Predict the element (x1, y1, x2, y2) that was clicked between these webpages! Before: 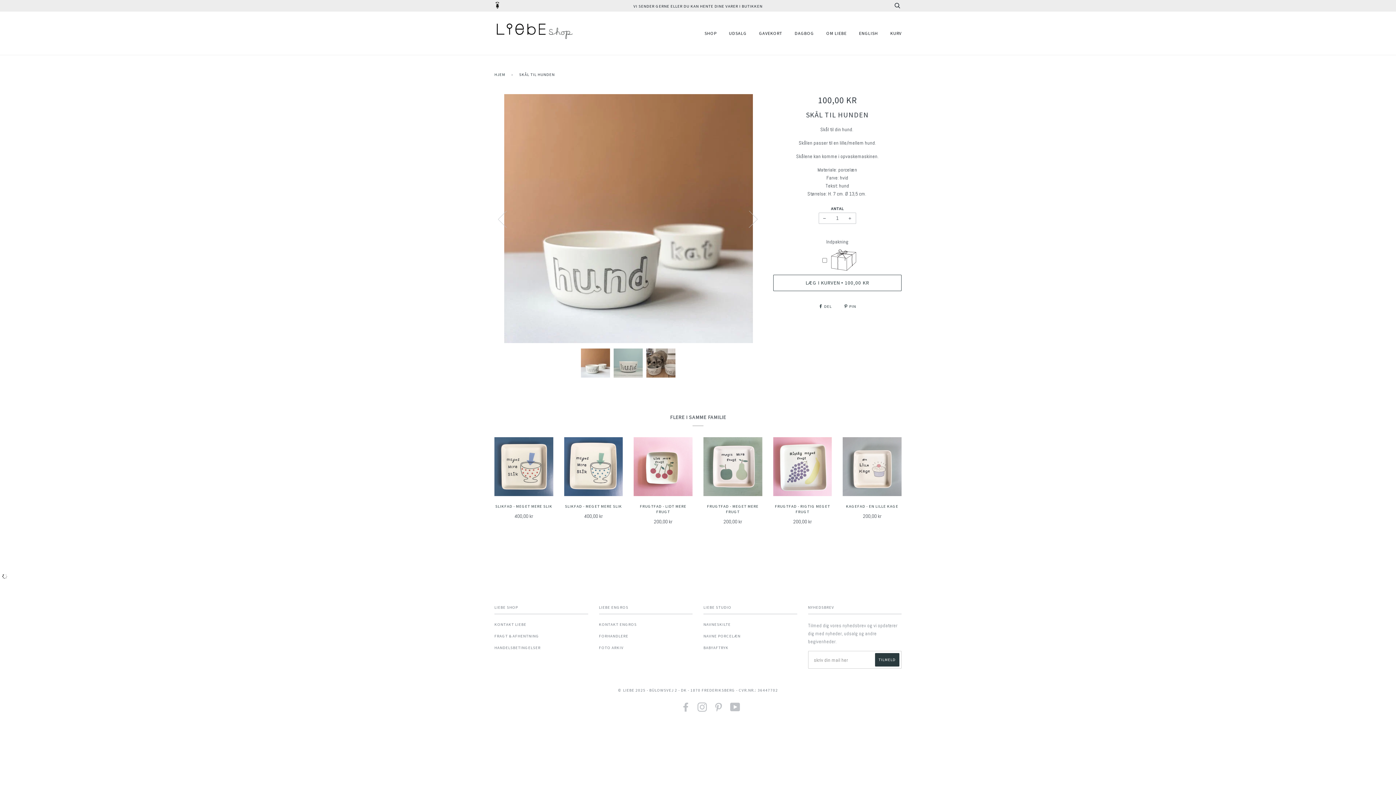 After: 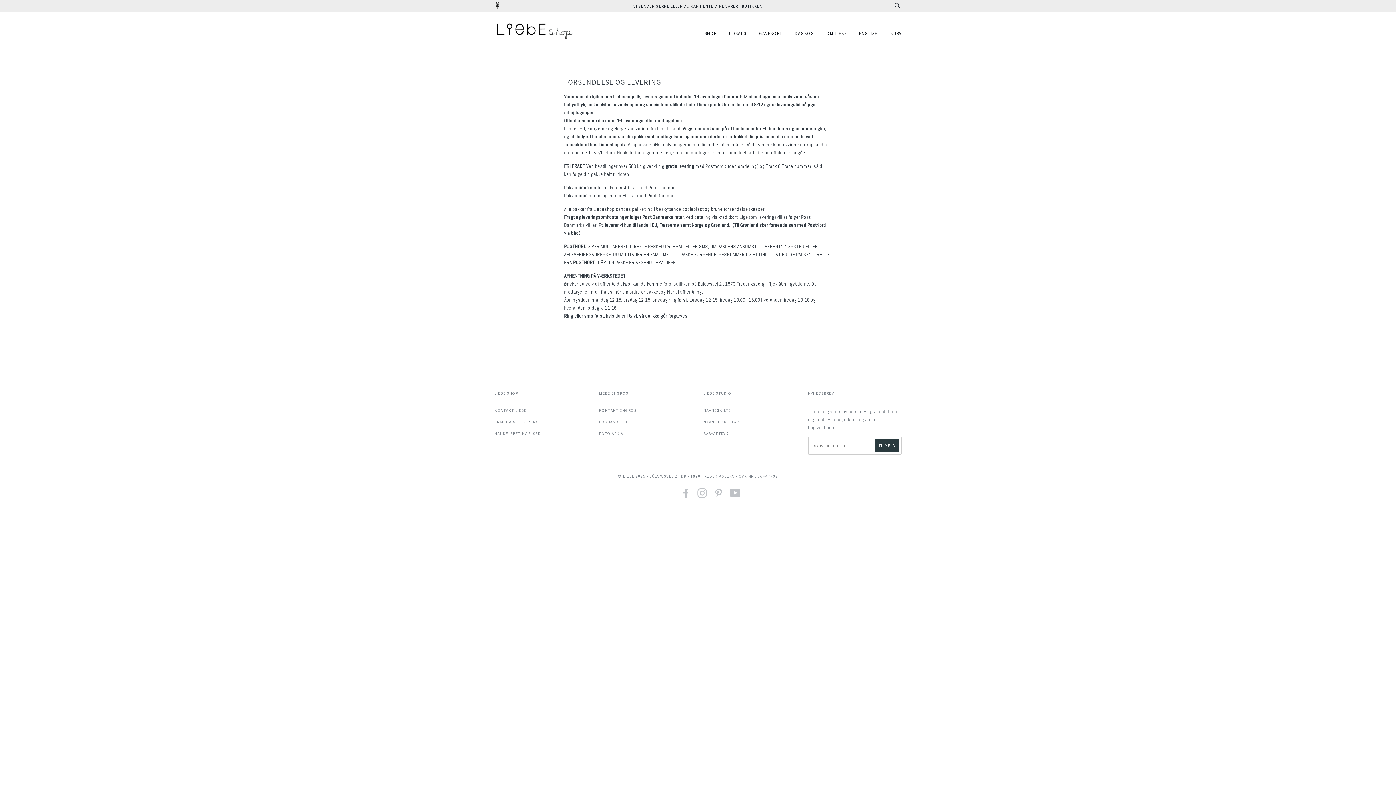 Action: label: FRAGT & AFHENTNING bbox: (494, 633, 539, 638)